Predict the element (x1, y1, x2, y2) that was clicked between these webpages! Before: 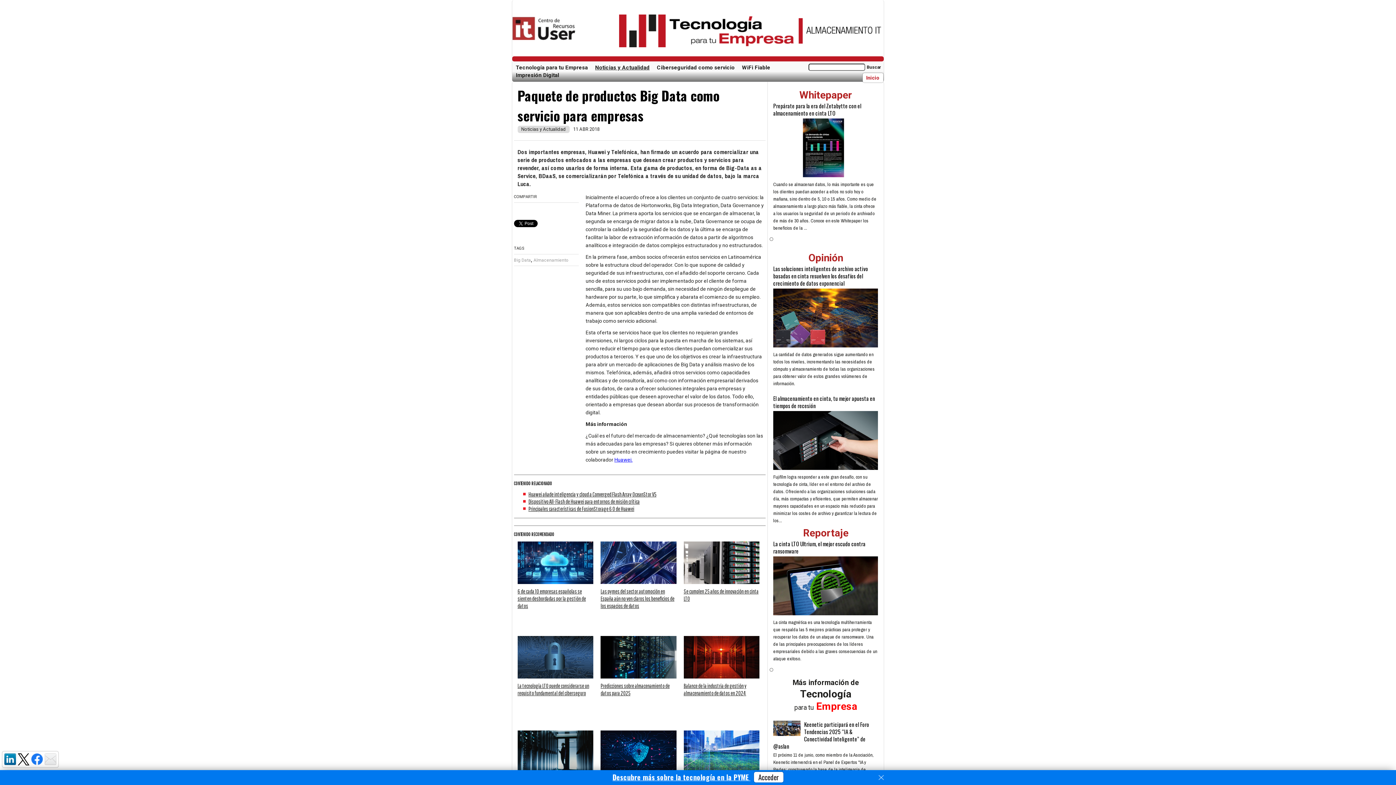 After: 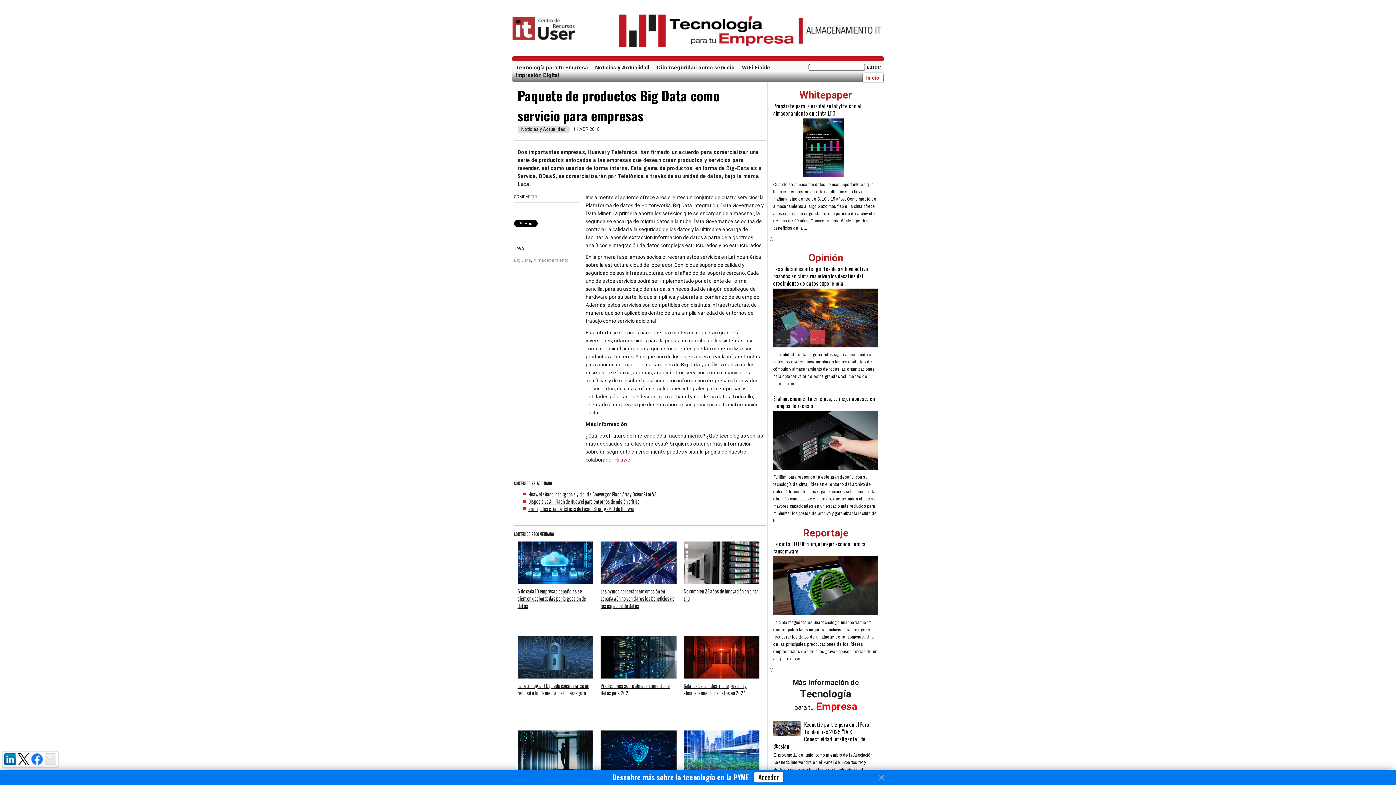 Action: label: Huawei. bbox: (614, 457, 632, 462)